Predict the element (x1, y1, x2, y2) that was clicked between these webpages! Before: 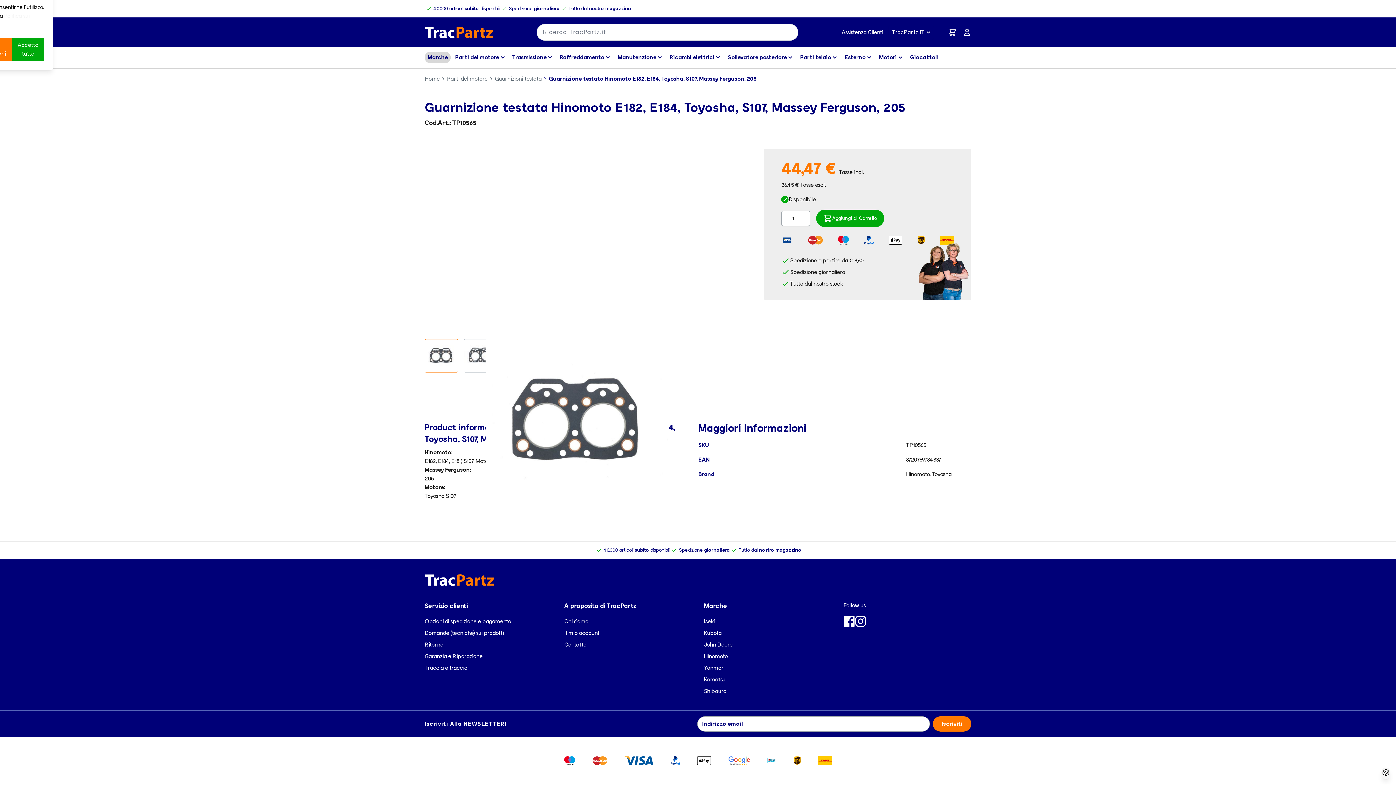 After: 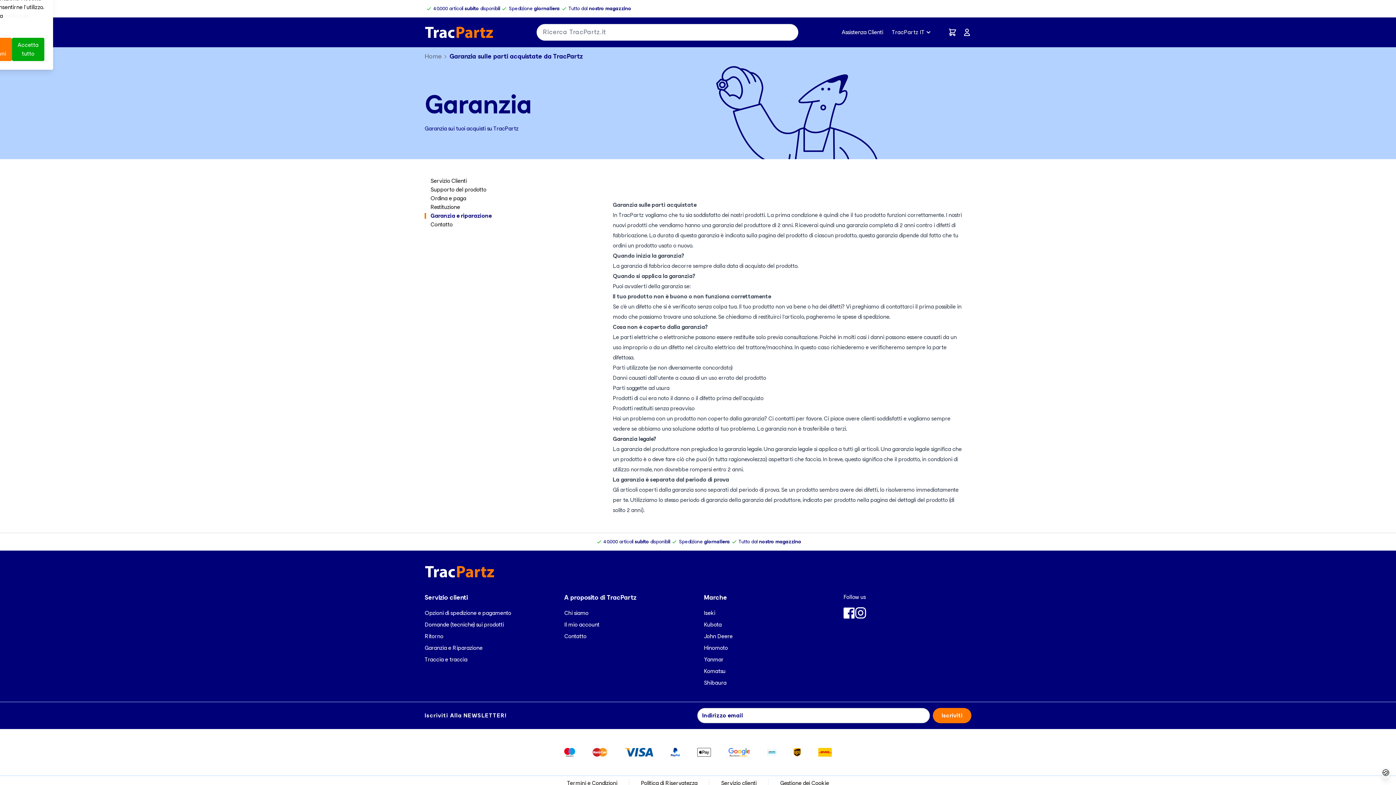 Action: label: Garanzia e Riparazione bbox: (424, 652, 482, 661)